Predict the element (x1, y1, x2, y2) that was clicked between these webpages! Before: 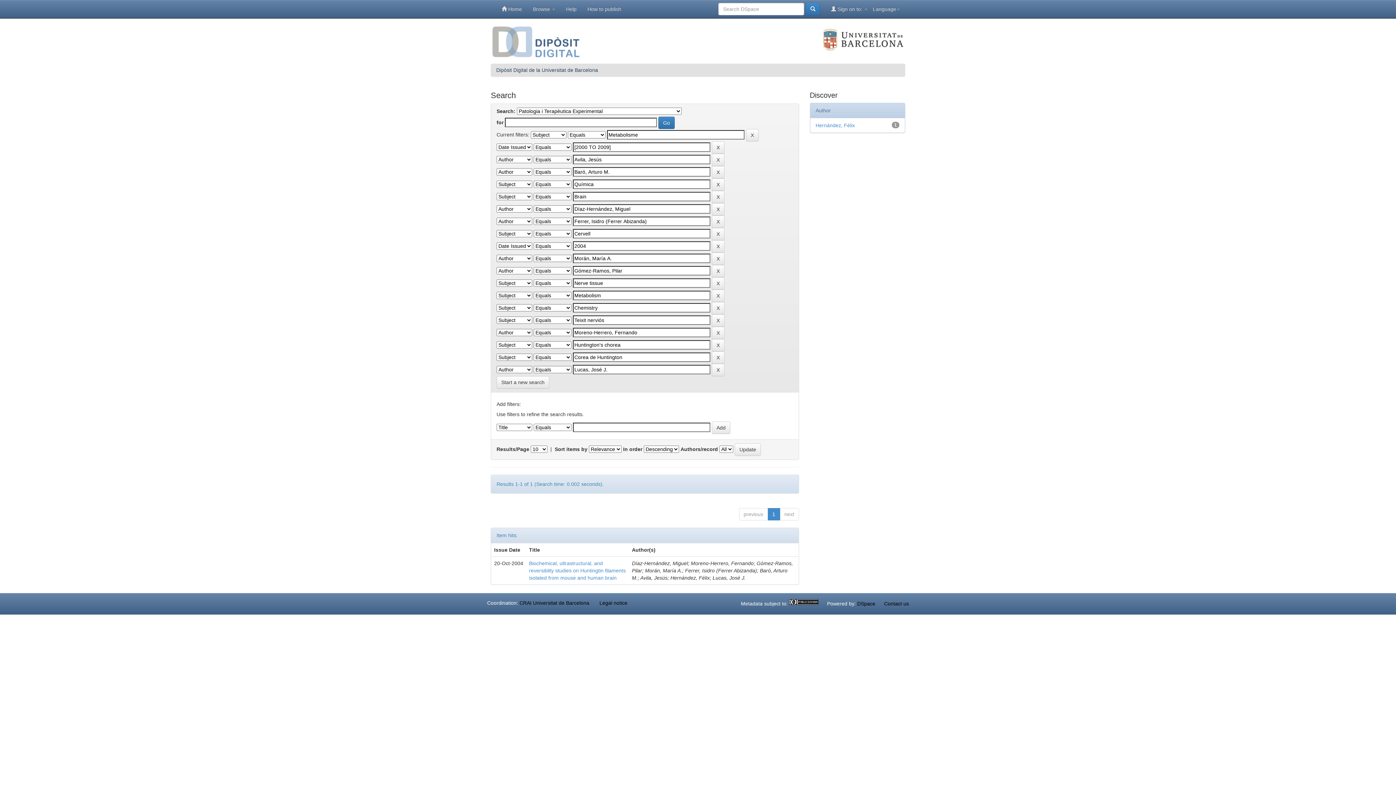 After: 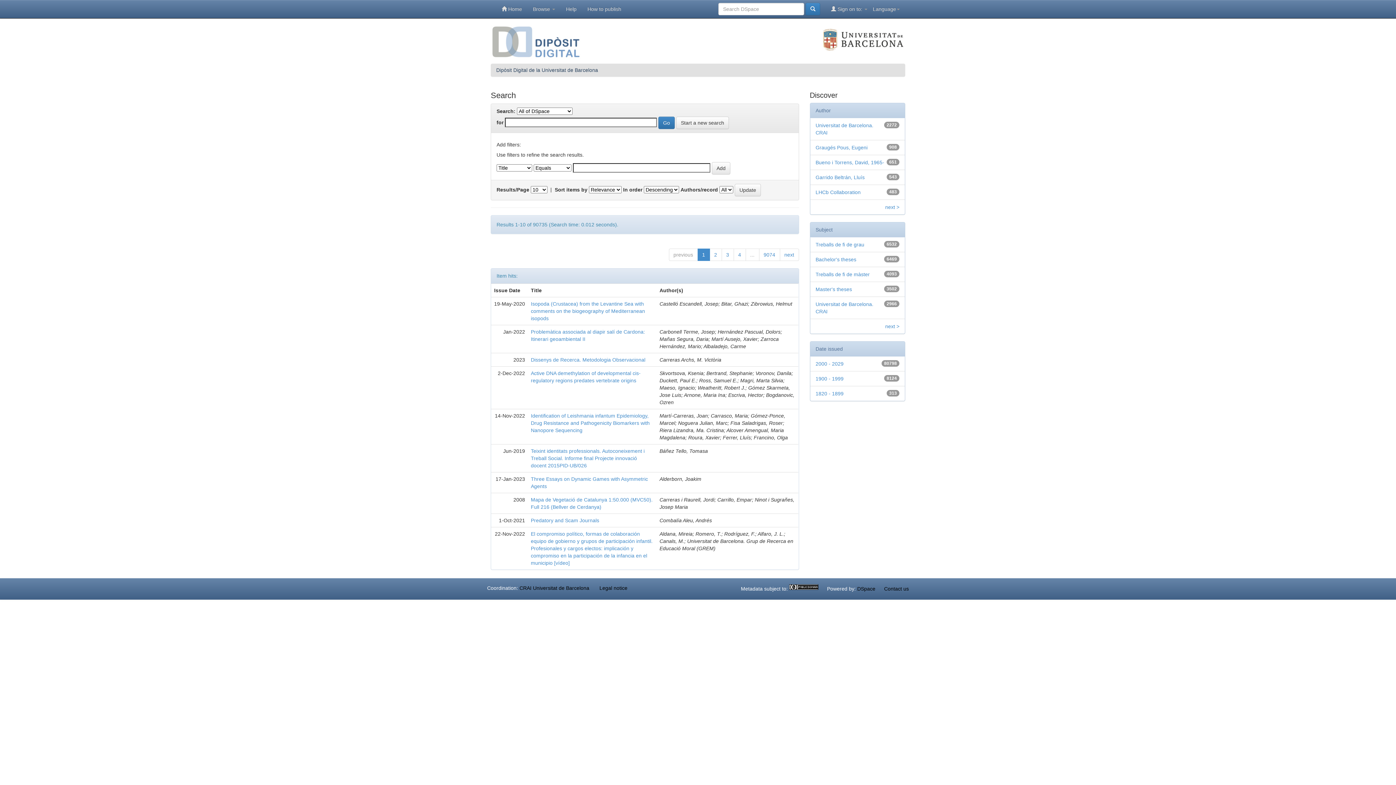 Action: bbox: (805, 2, 820, 15)